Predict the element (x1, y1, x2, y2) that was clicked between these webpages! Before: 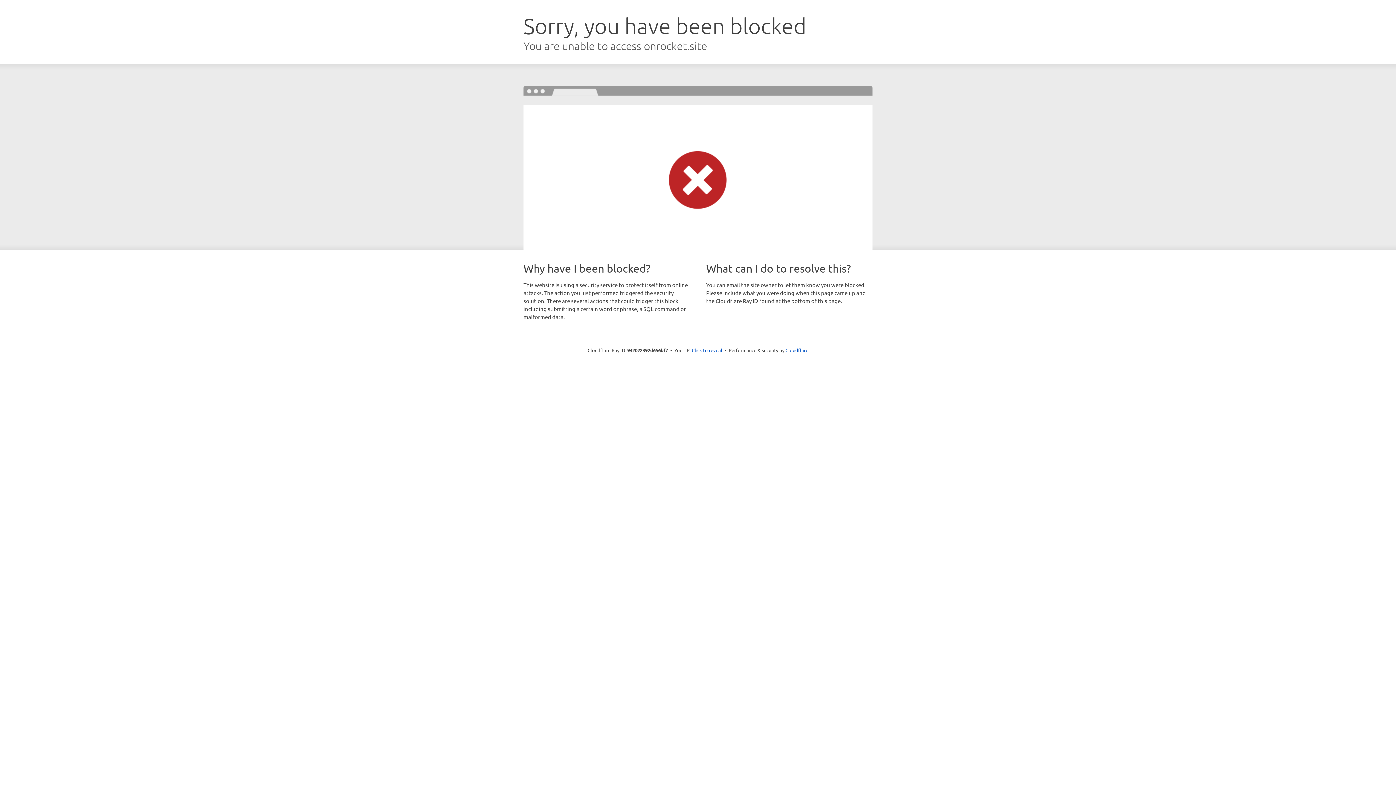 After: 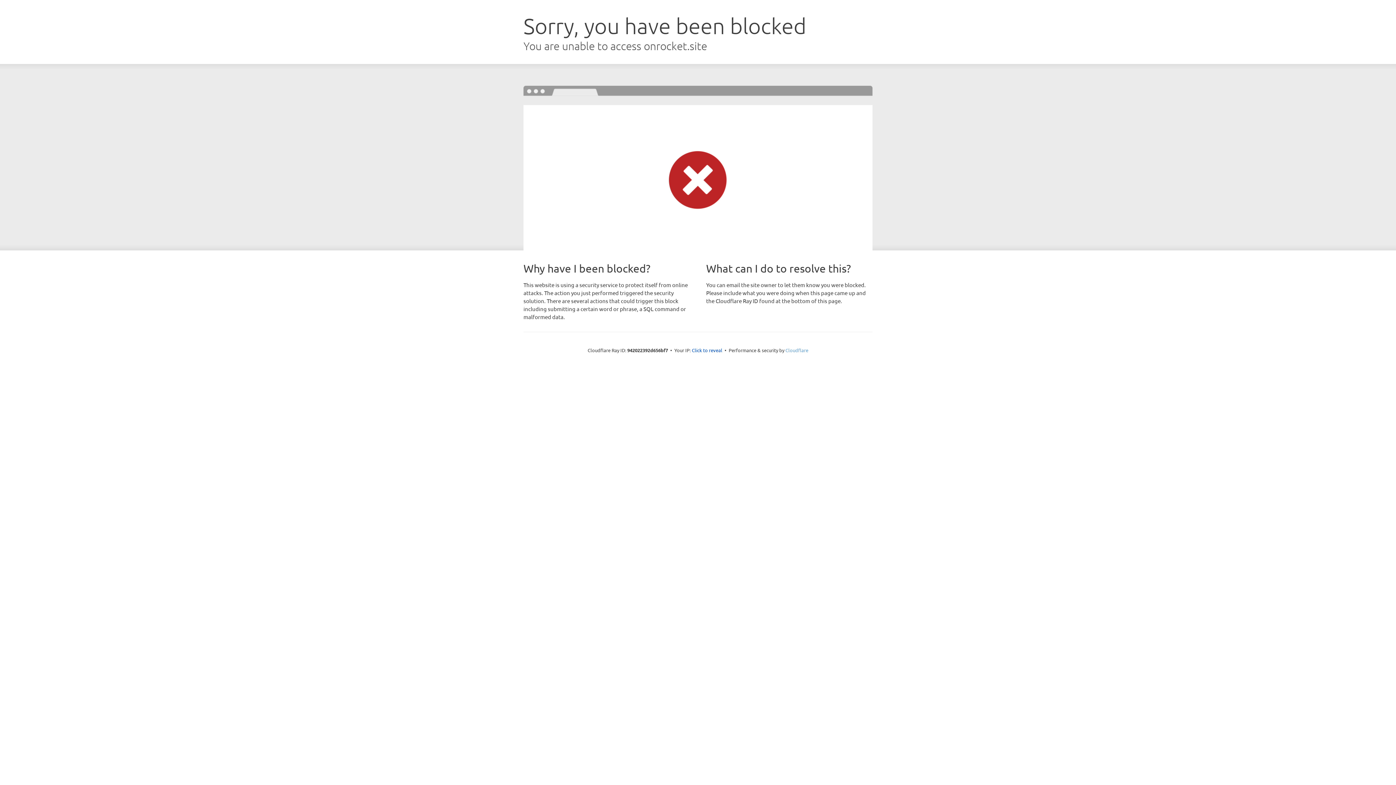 Action: label: Cloudflare bbox: (785, 347, 808, 353)